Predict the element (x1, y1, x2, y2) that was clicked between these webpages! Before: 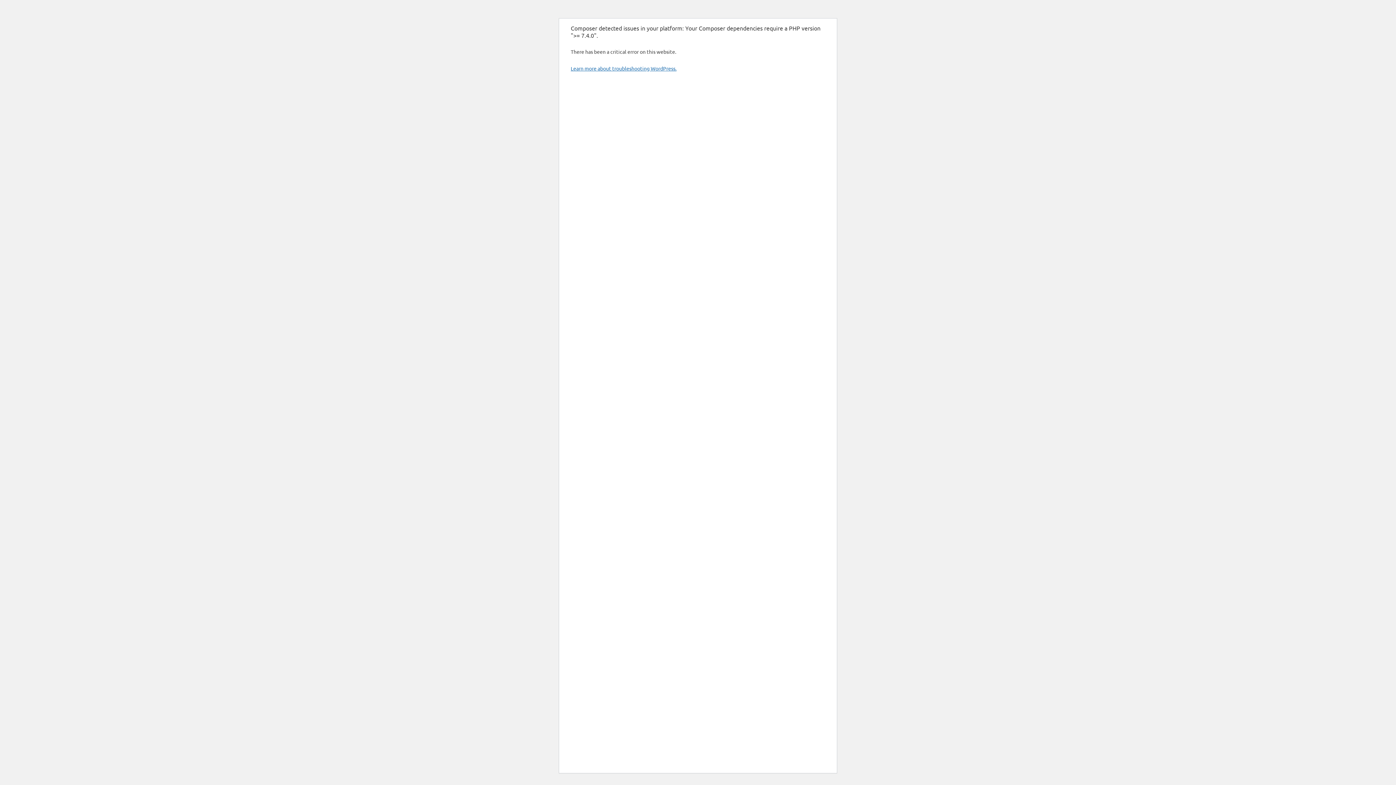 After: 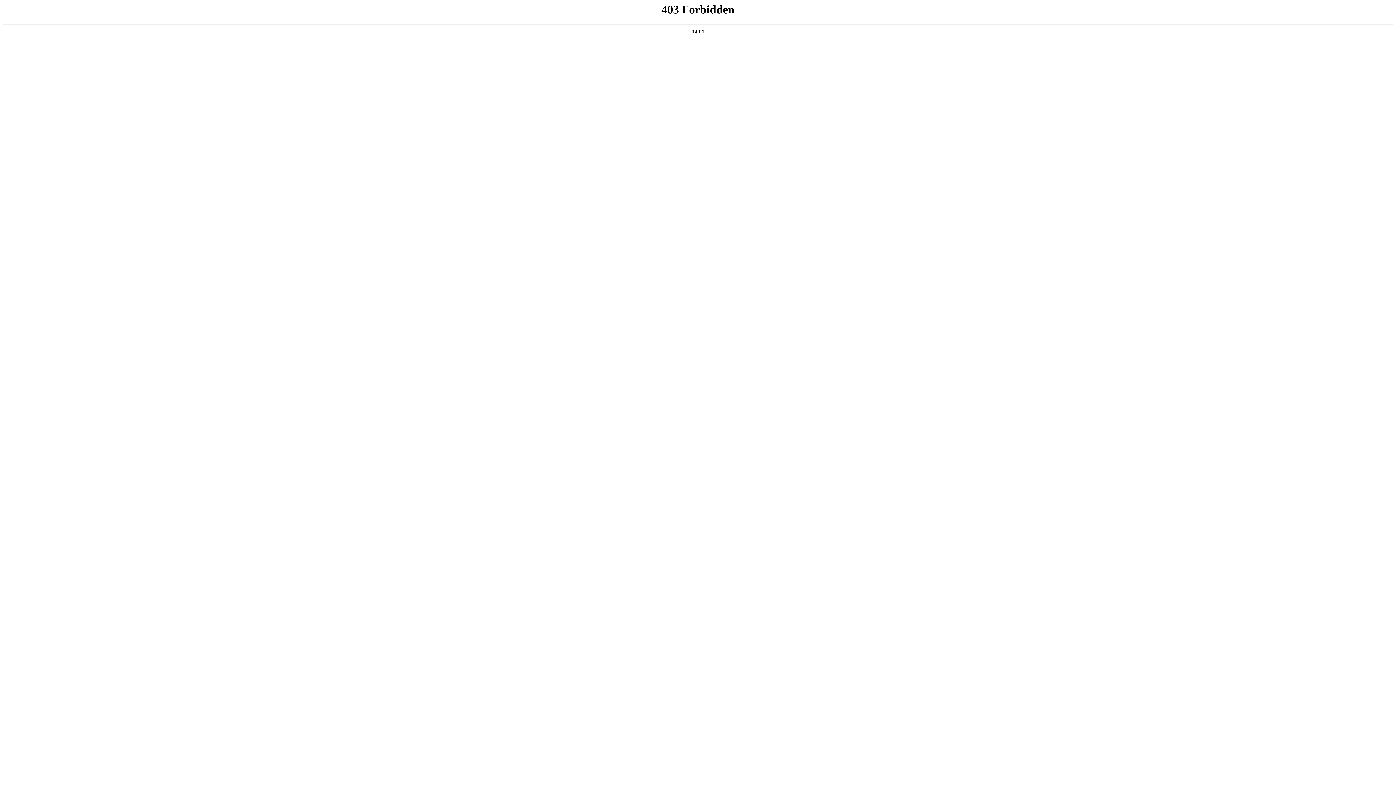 Action: label: Learn more about troubleshooting WordPress. bbox: (570, 65, 676, 71)